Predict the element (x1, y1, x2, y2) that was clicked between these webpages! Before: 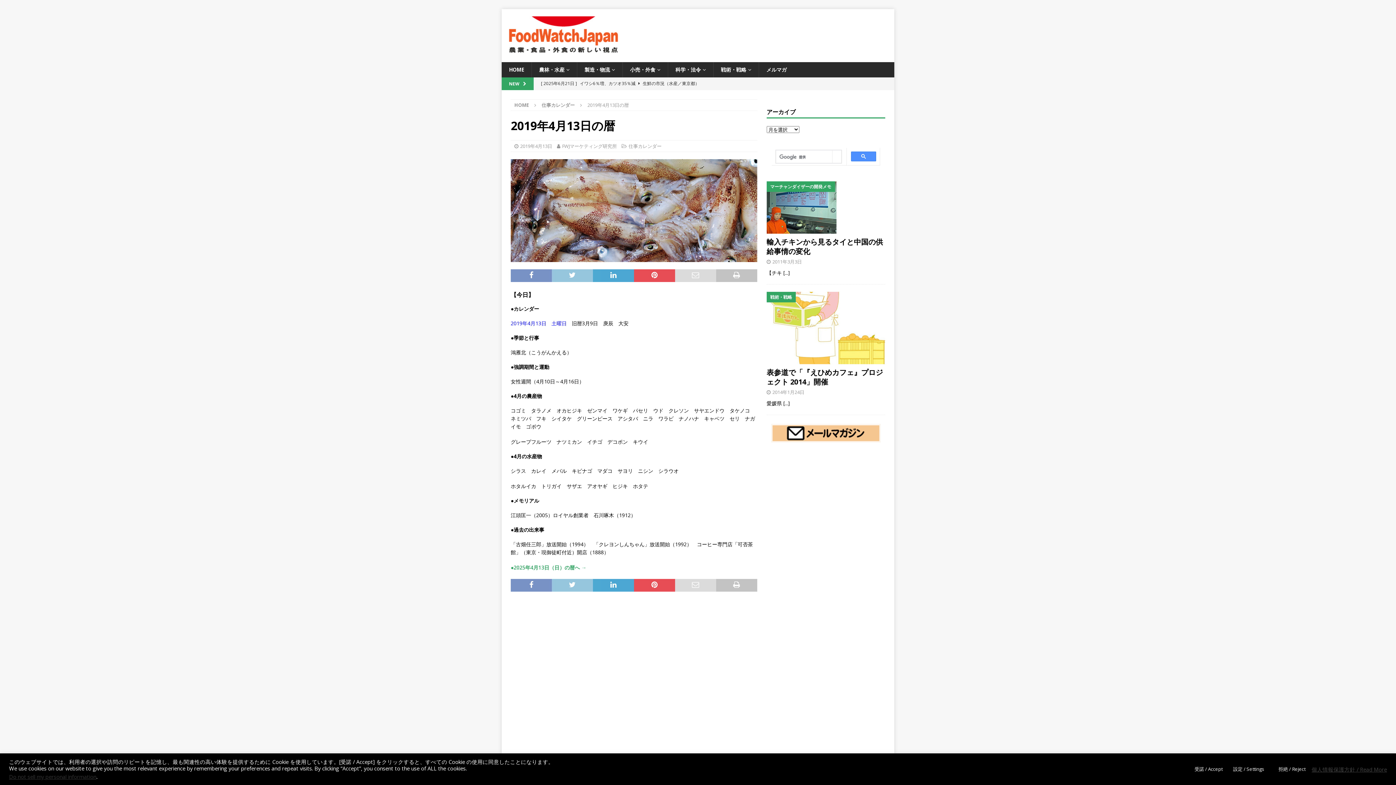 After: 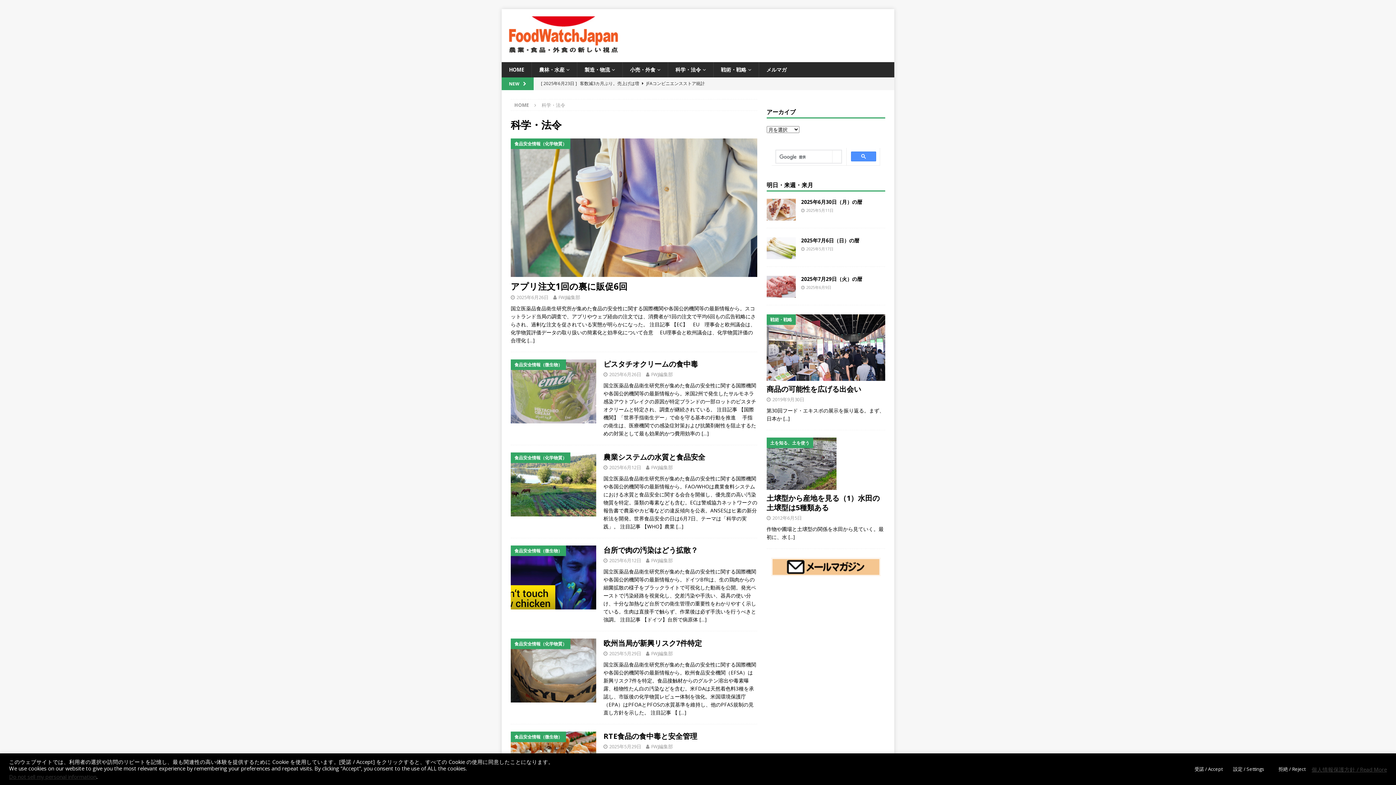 Action: label: 科学・法令 bbox: (668, 62, 713, 77)